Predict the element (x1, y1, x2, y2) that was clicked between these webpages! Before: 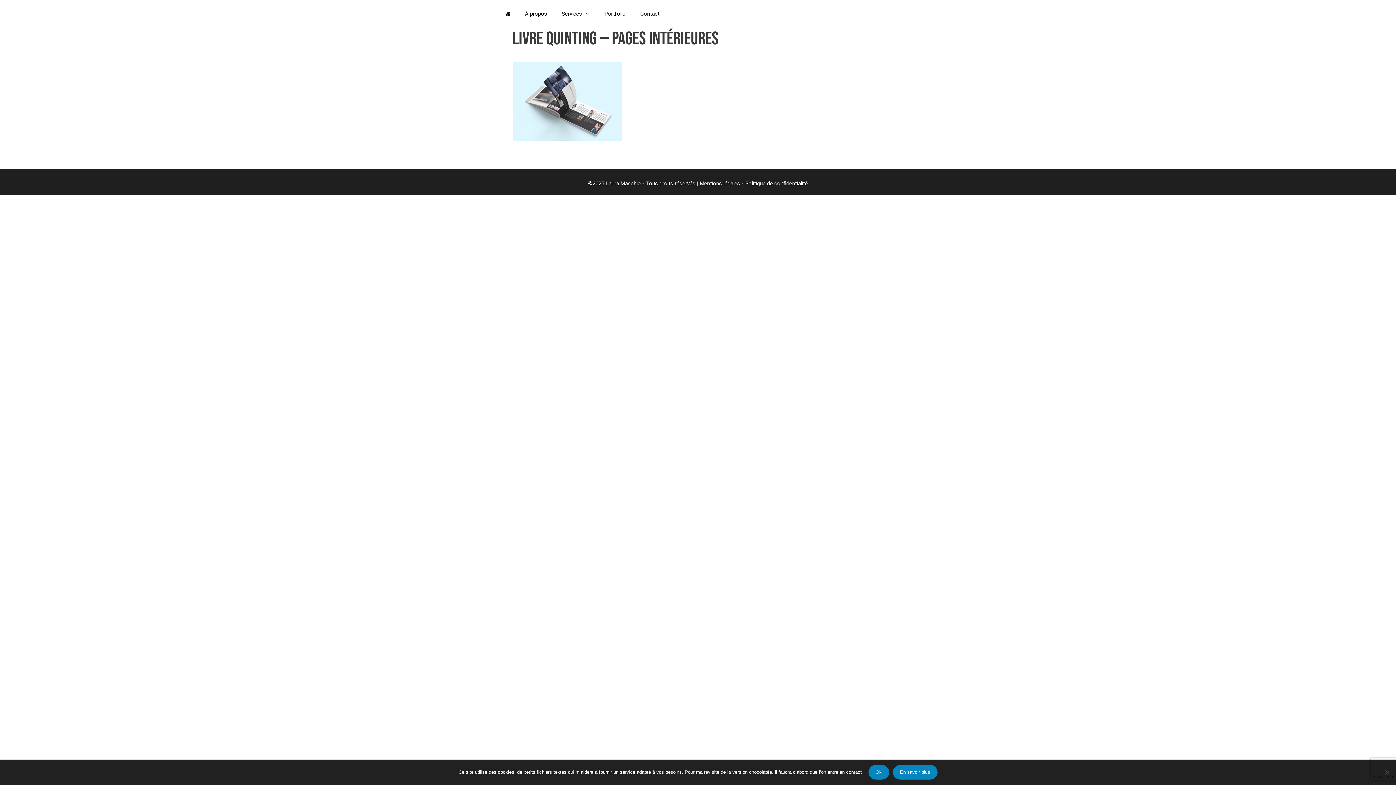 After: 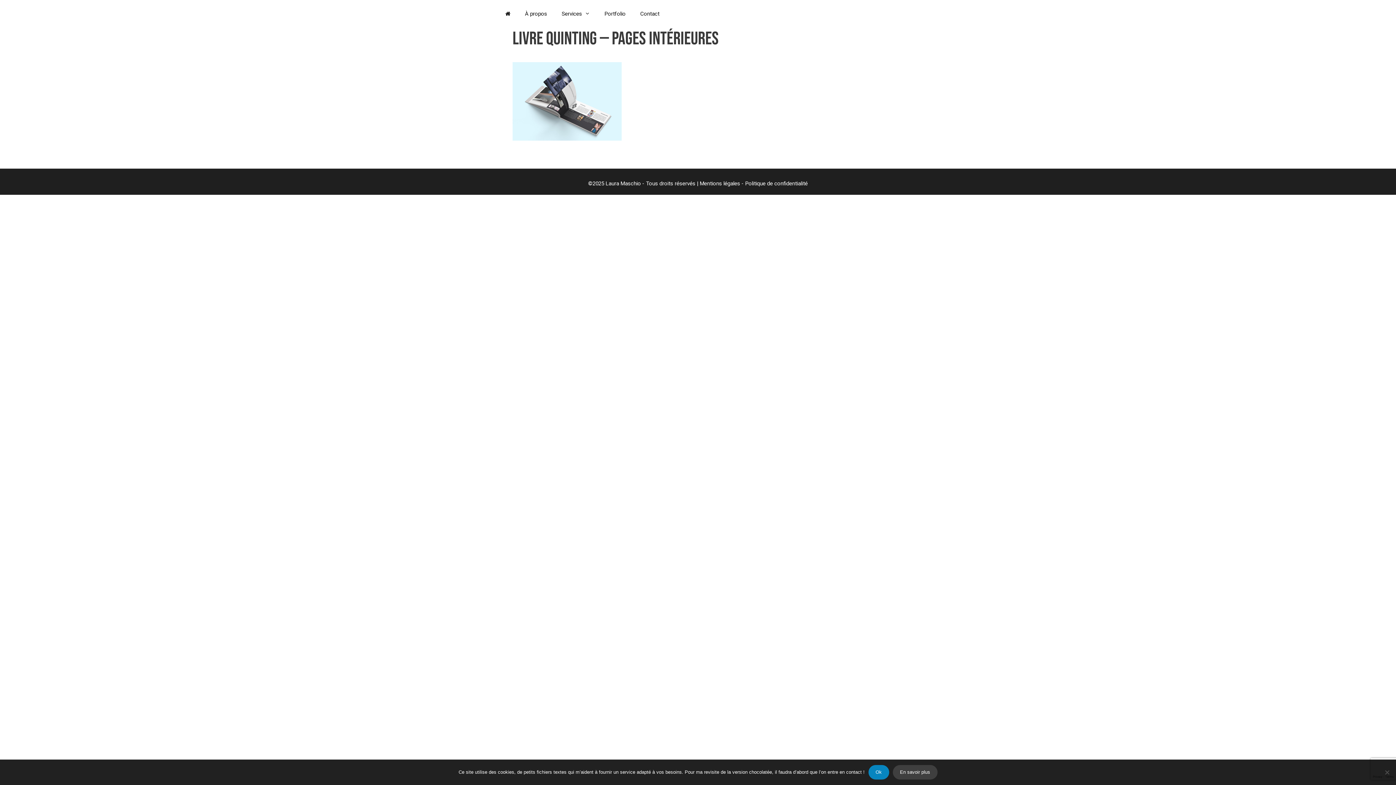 Action: label: En savoir plus bbox: (892, 765, 937, 780)